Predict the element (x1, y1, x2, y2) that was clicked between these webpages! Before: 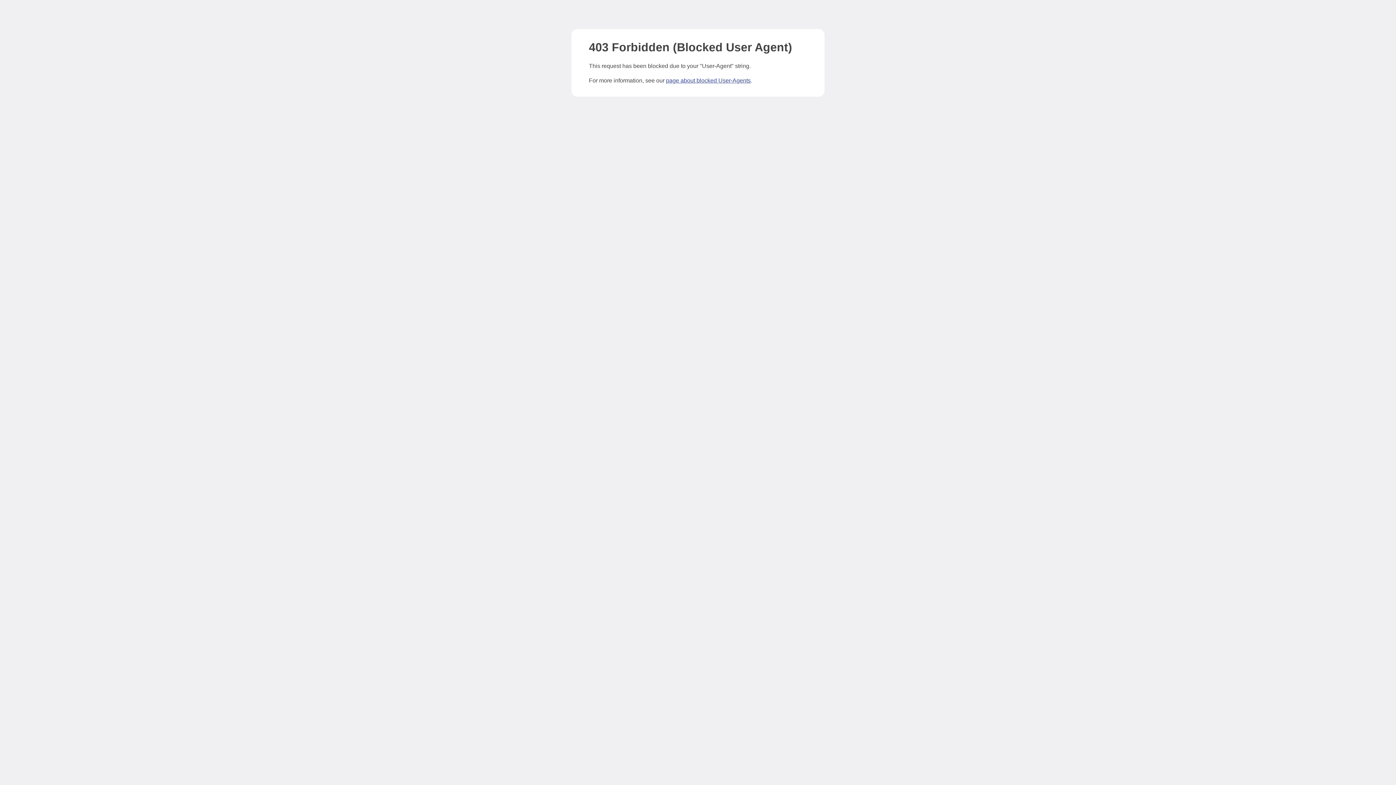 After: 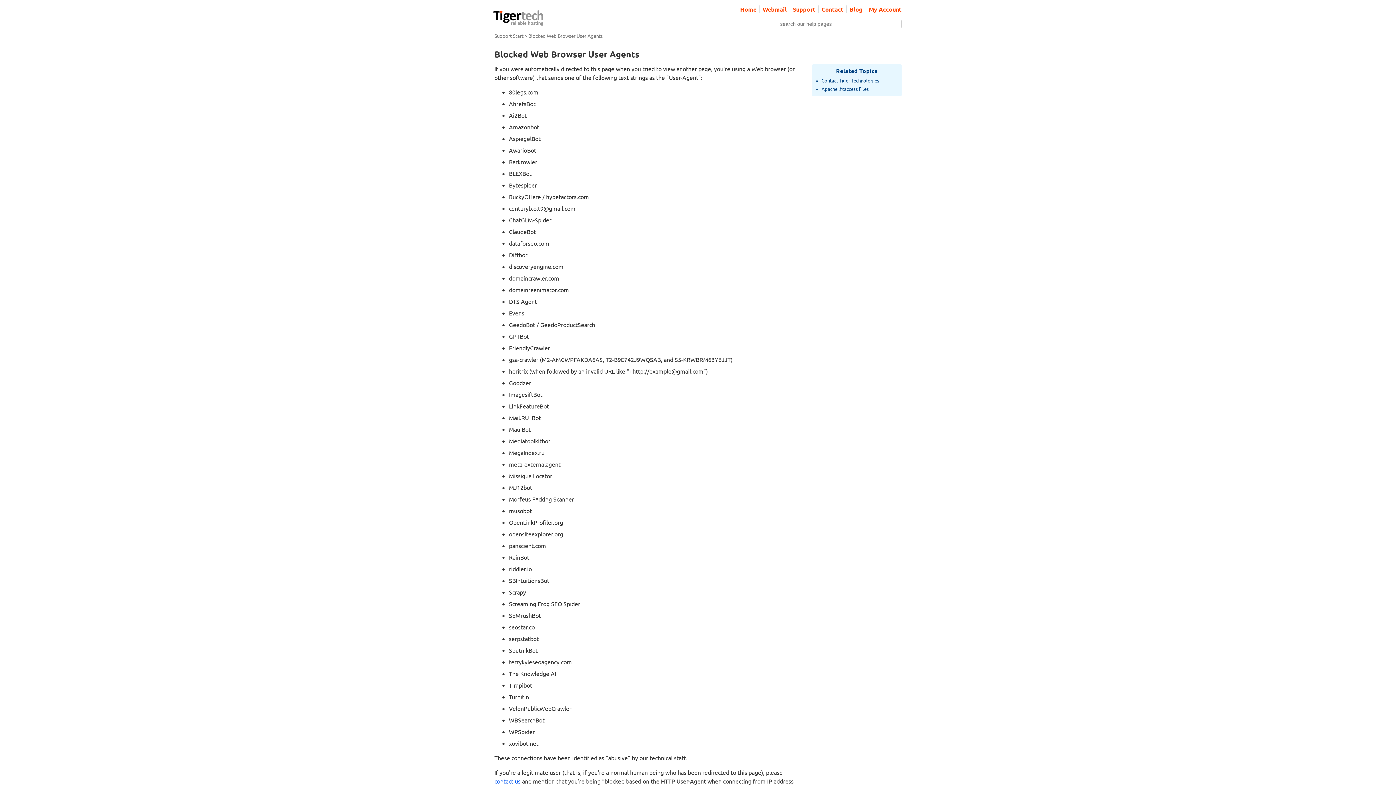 Action: bbox: (666, 77, 750, 83) label: page about blocked User-Agents